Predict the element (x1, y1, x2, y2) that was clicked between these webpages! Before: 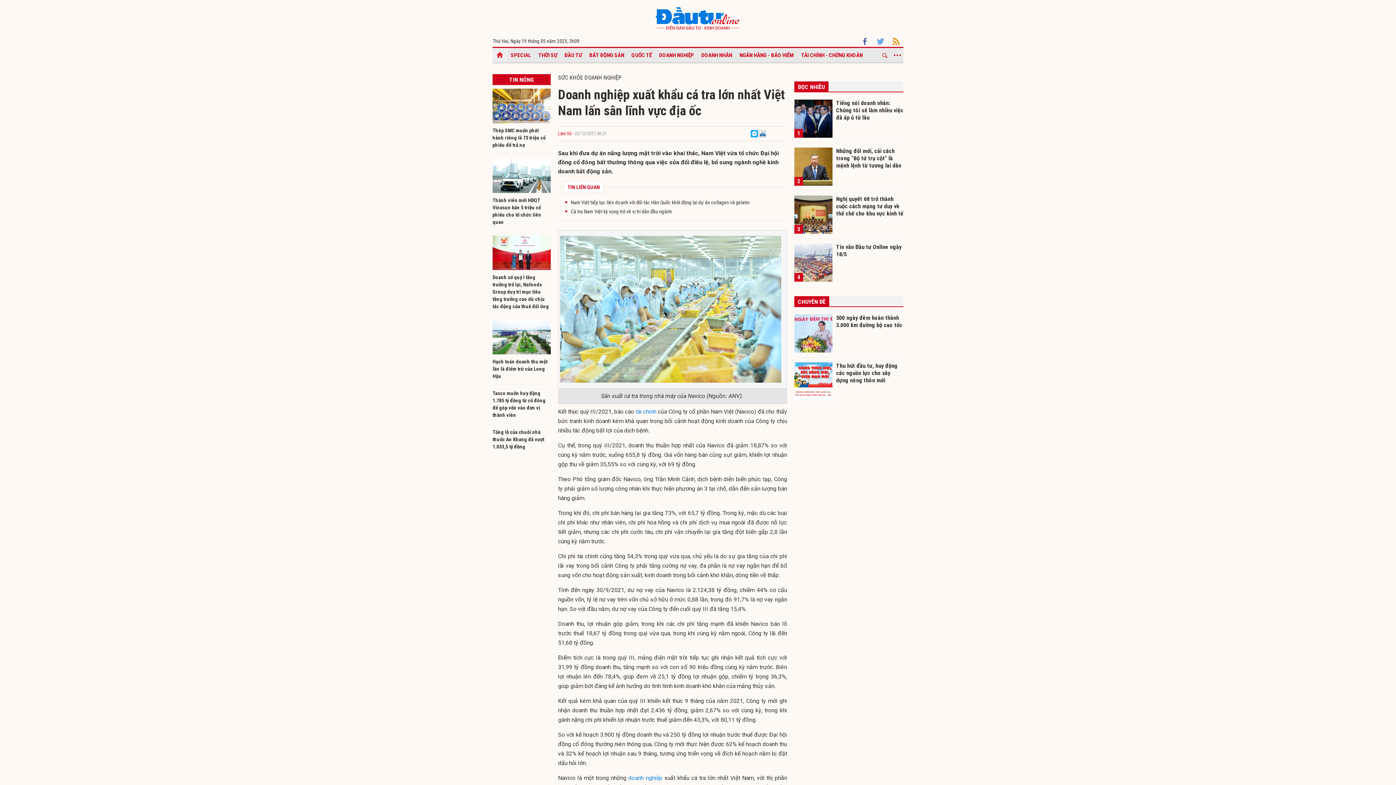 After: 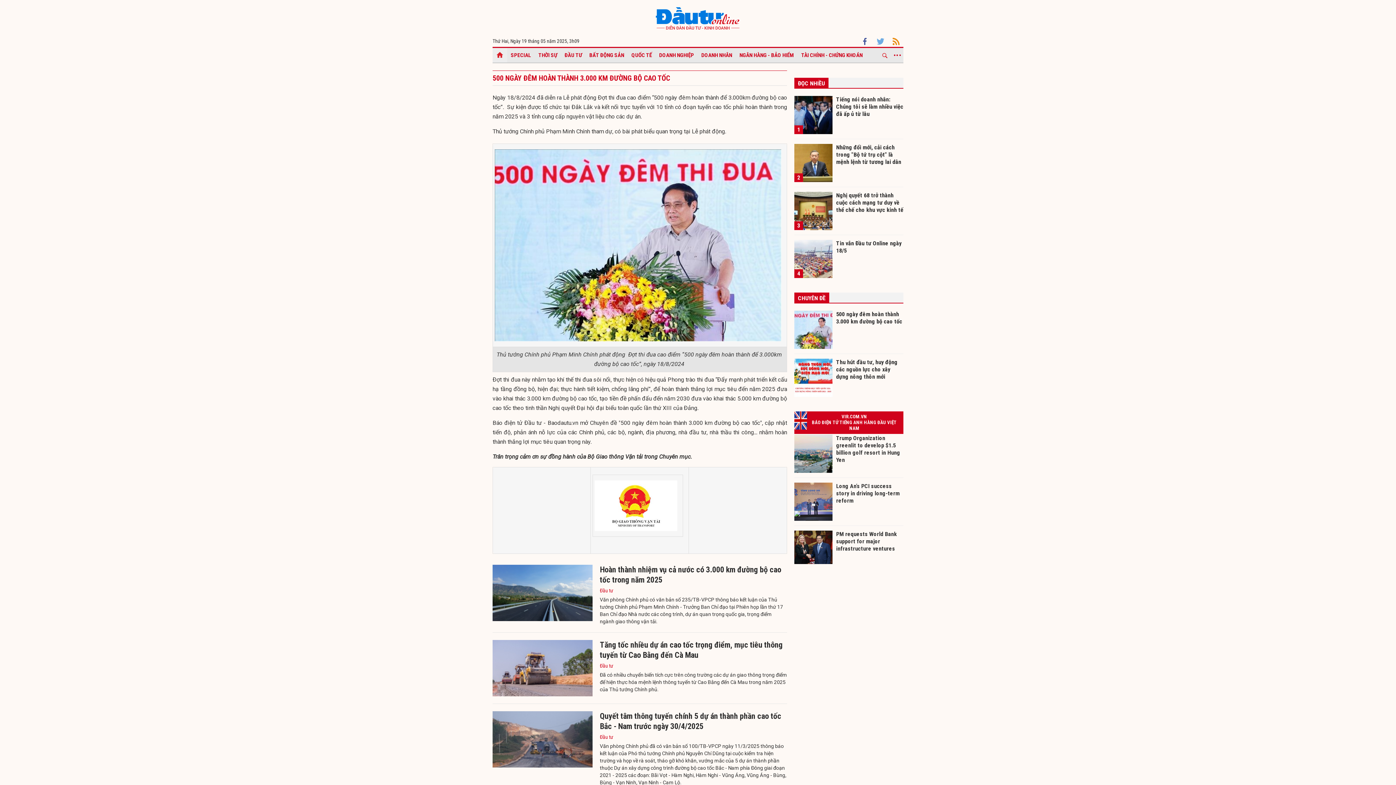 Action: label: 500 ngày đêm hoàn thành 3.000 km đường bộ cao tốc bbox: (836, 314, 903, 335)